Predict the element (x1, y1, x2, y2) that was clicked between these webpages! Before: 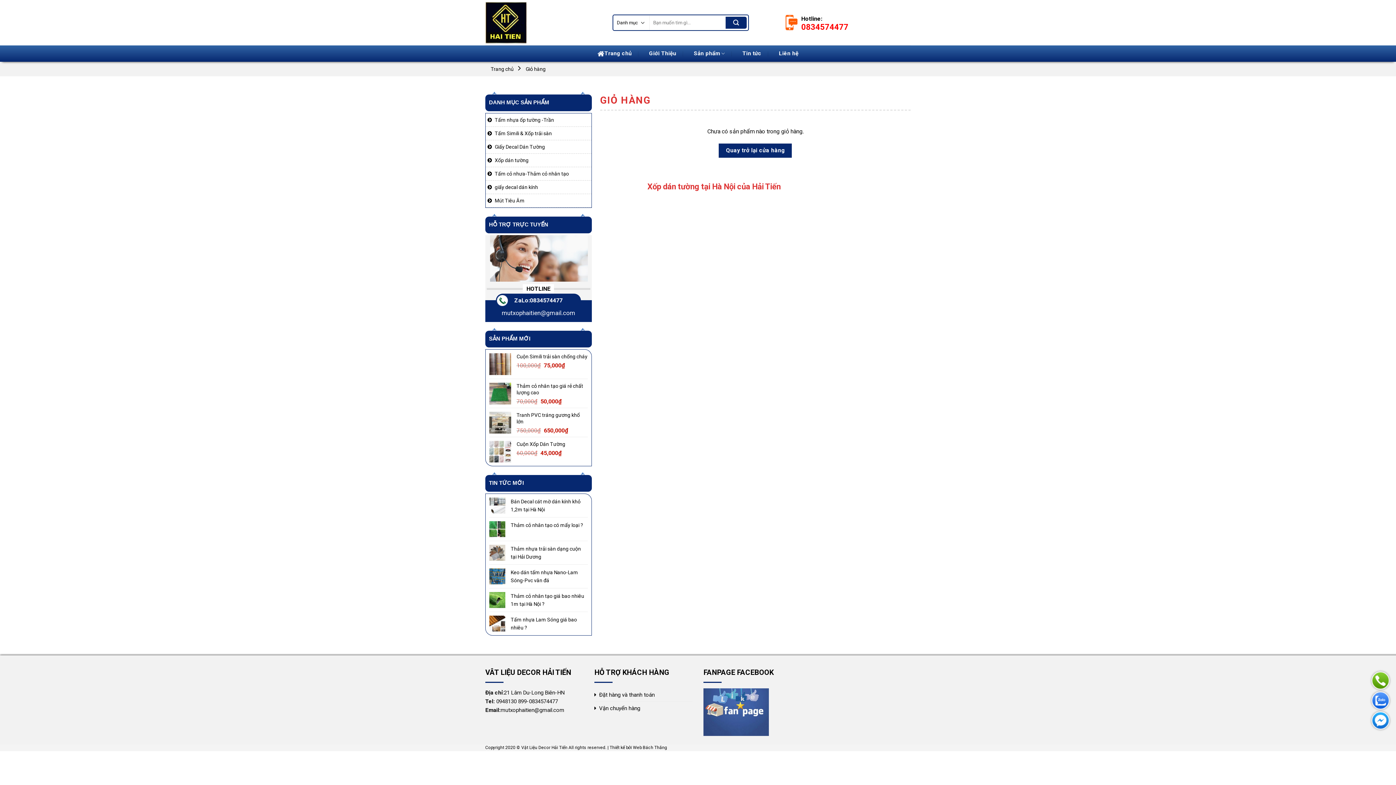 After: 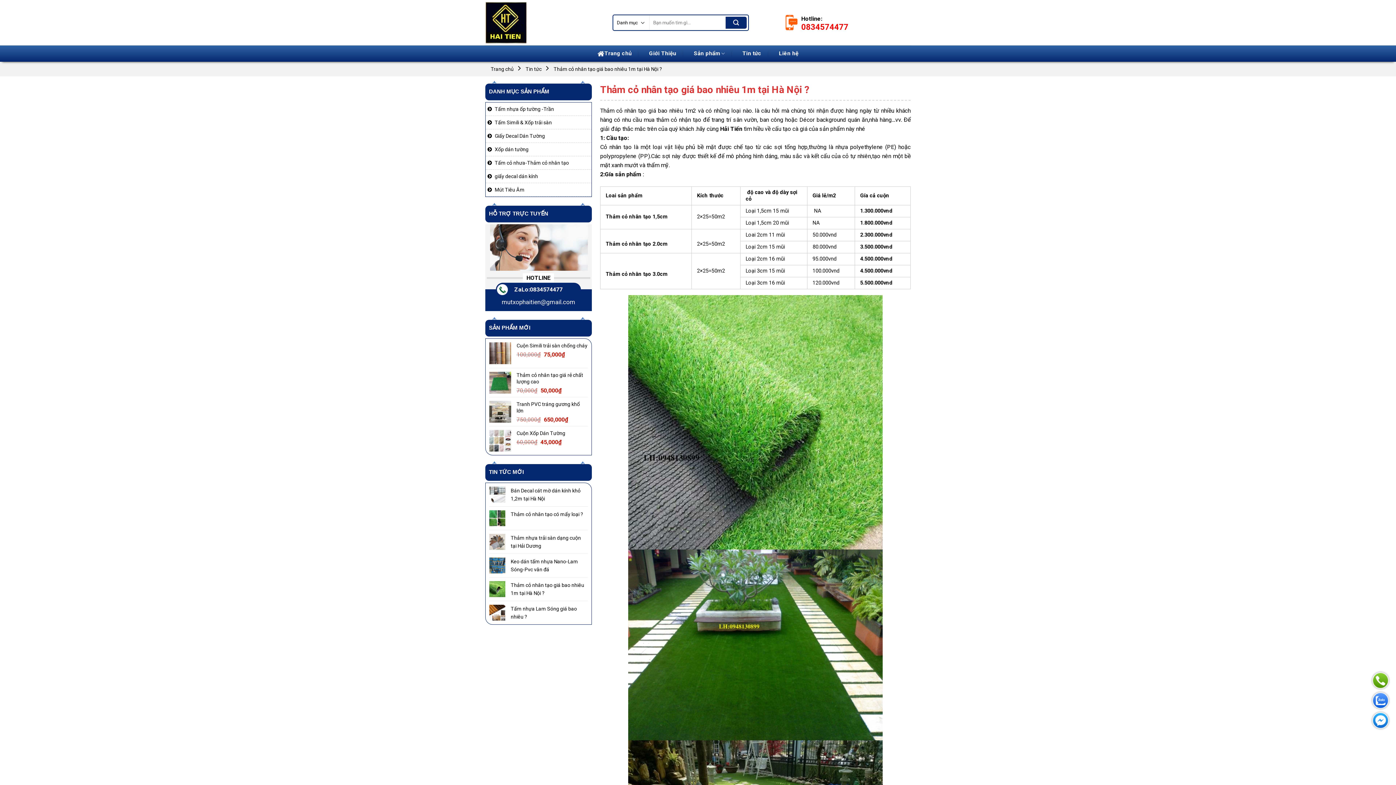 Action: label: Thảm cỏ nhân tạo giá bao nhiêu 1m tại Hà Nội ? bbox: (510, 592, 587, 608)